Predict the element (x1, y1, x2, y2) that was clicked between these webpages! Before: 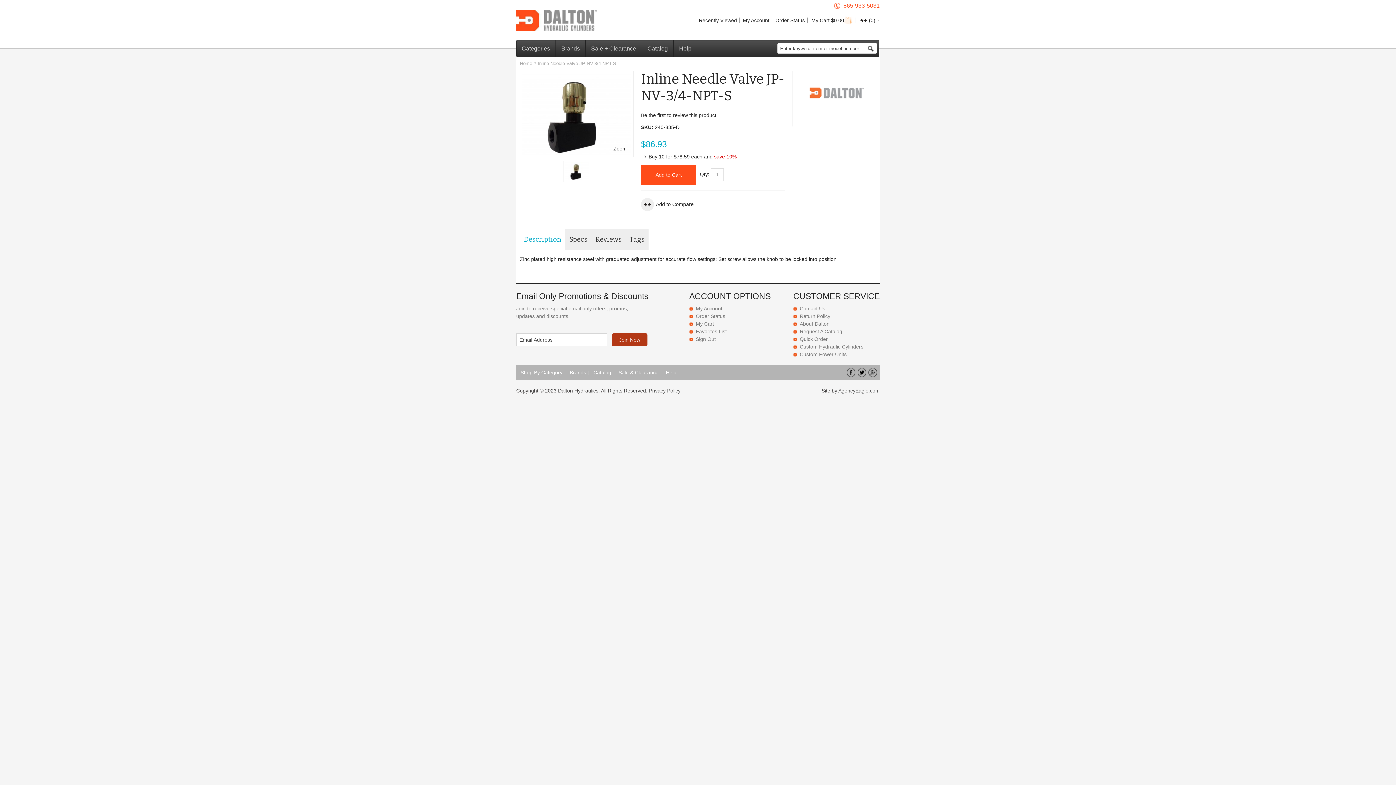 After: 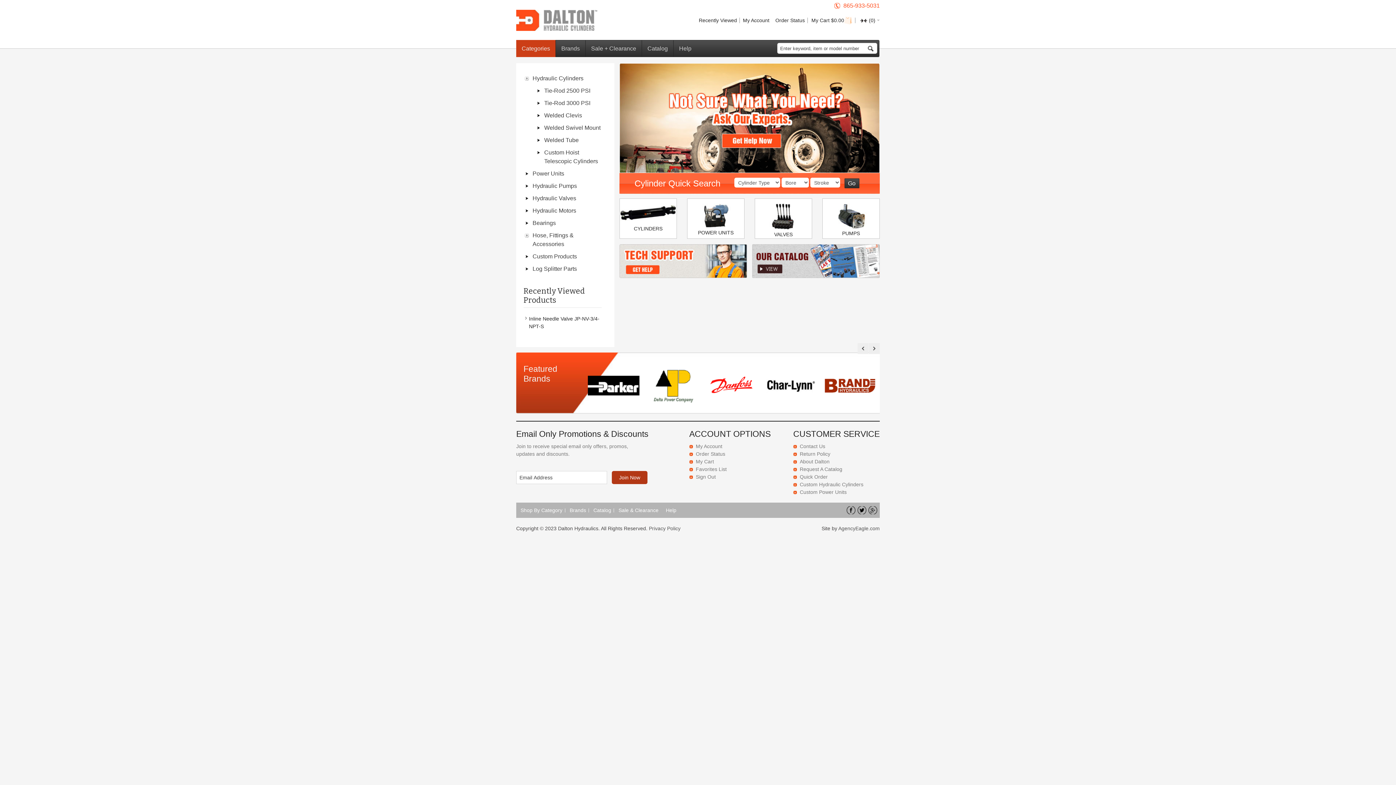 Action: label: Home bbox: (520, 59, 532, 67)